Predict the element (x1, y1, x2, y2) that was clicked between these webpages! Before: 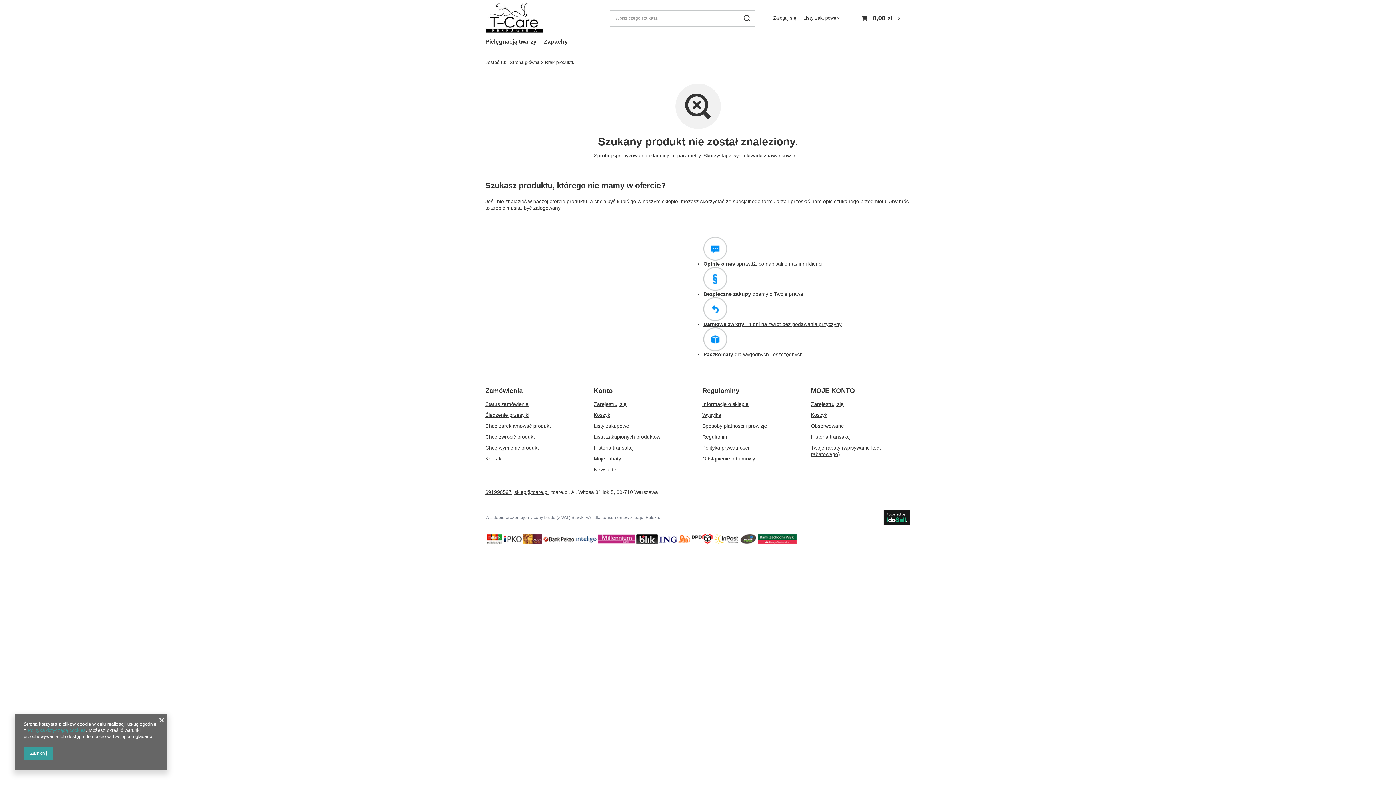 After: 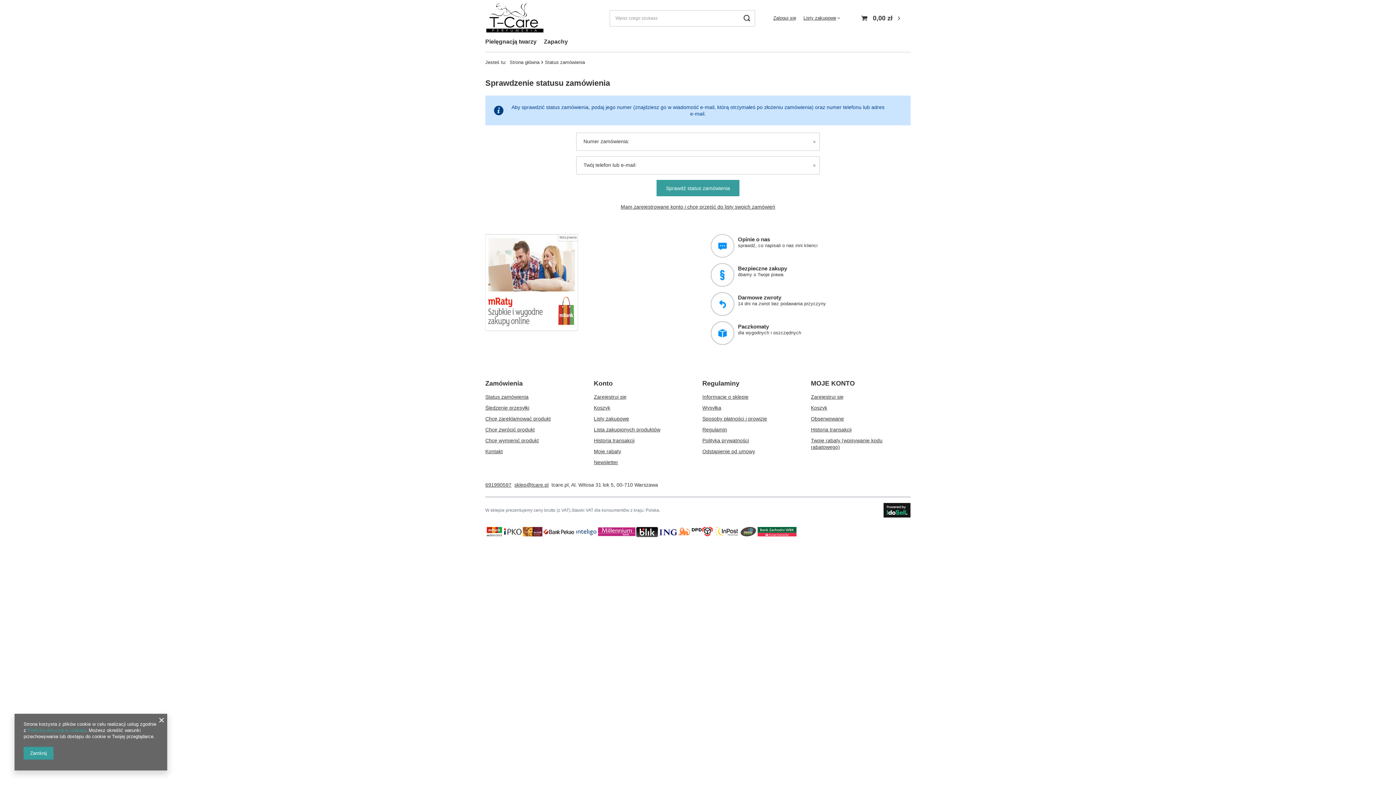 Action: label: Status zamówienia bbox: (485, 401, 579, 407)